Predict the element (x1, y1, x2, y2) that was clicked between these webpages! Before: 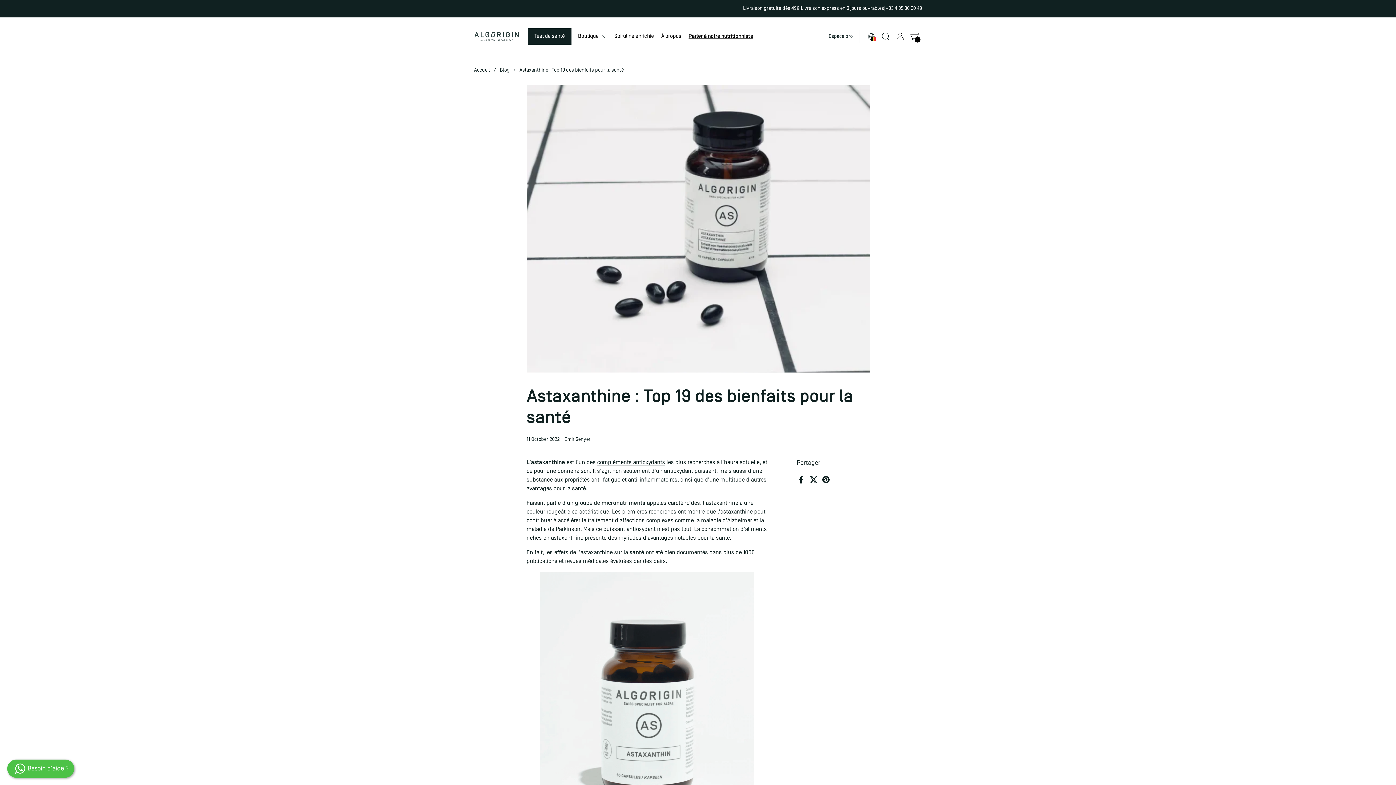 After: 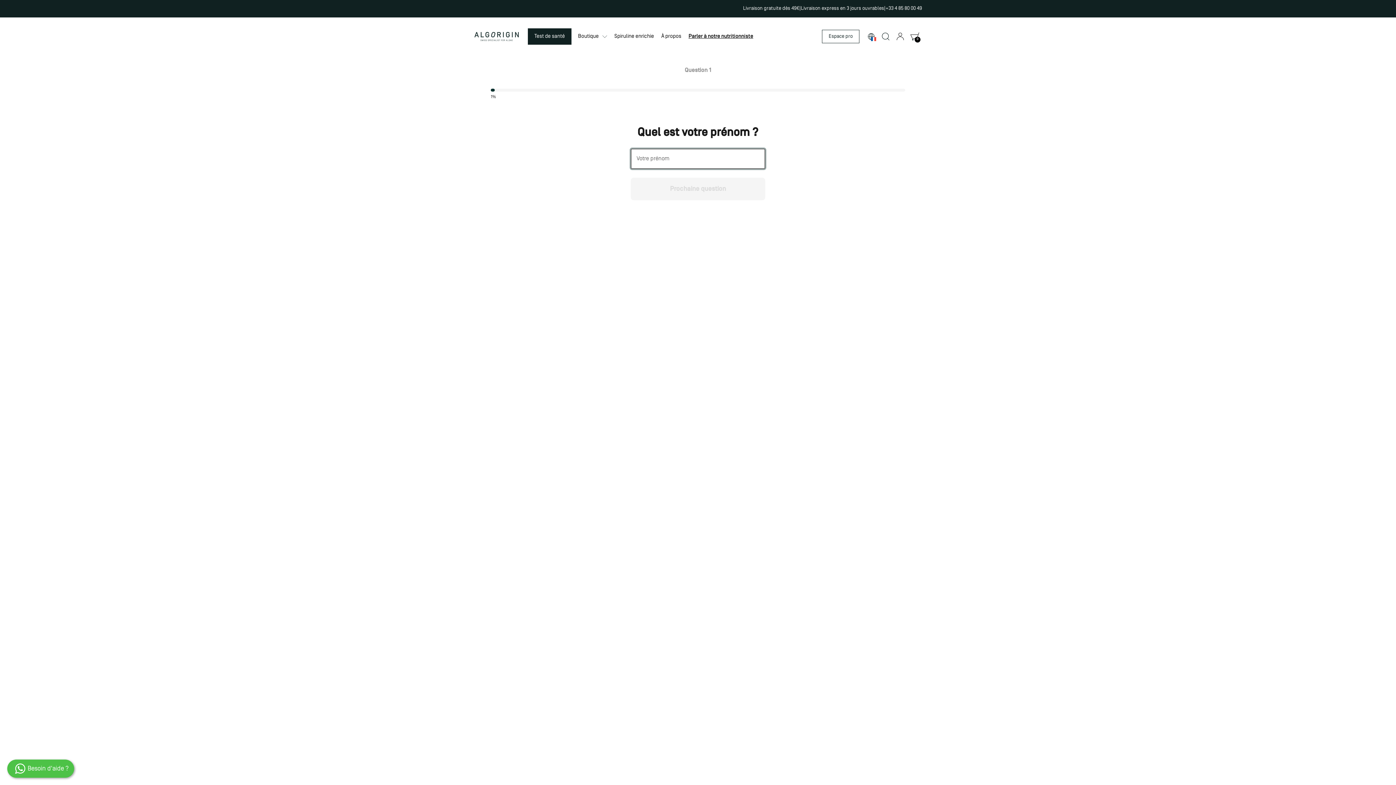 Action: bbox: (528, 28, 571, 44) label: Test de santé